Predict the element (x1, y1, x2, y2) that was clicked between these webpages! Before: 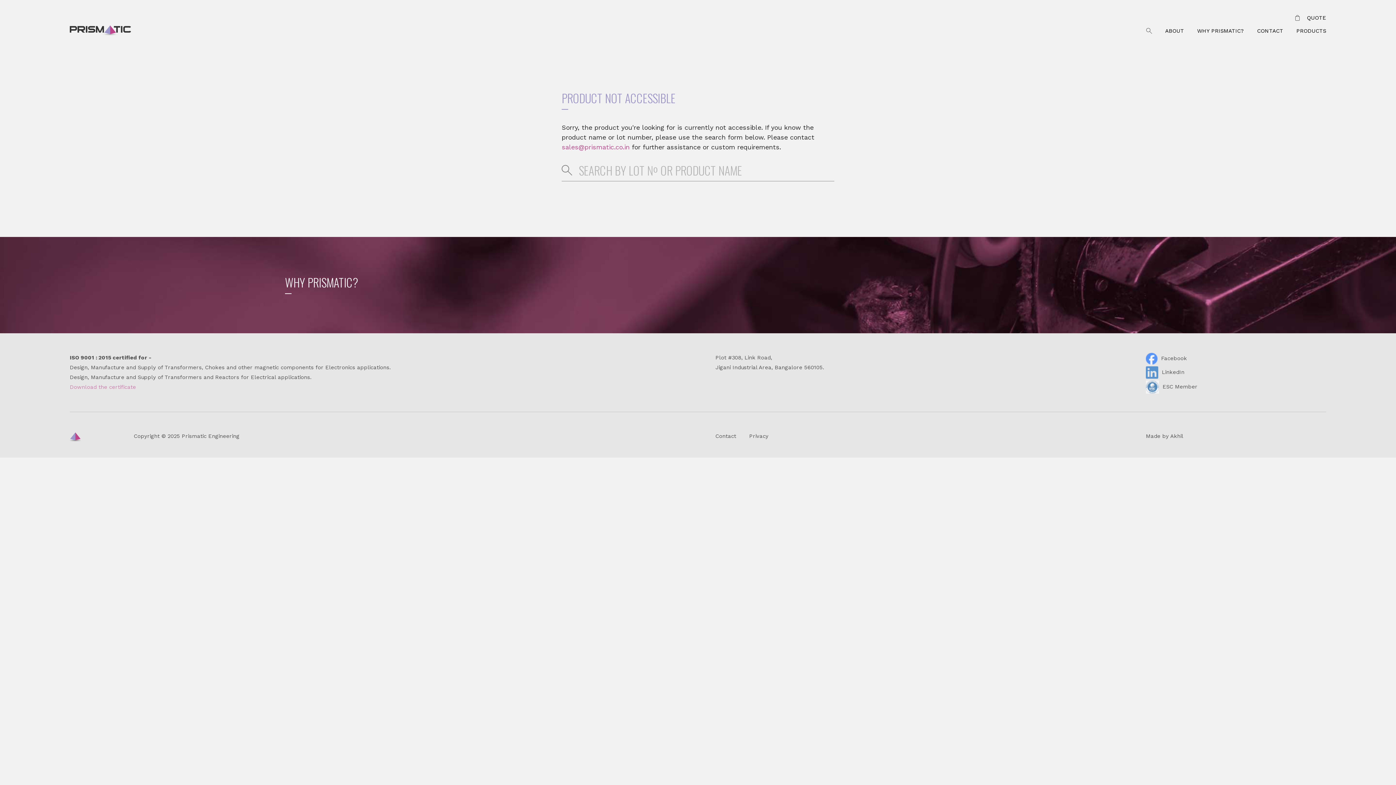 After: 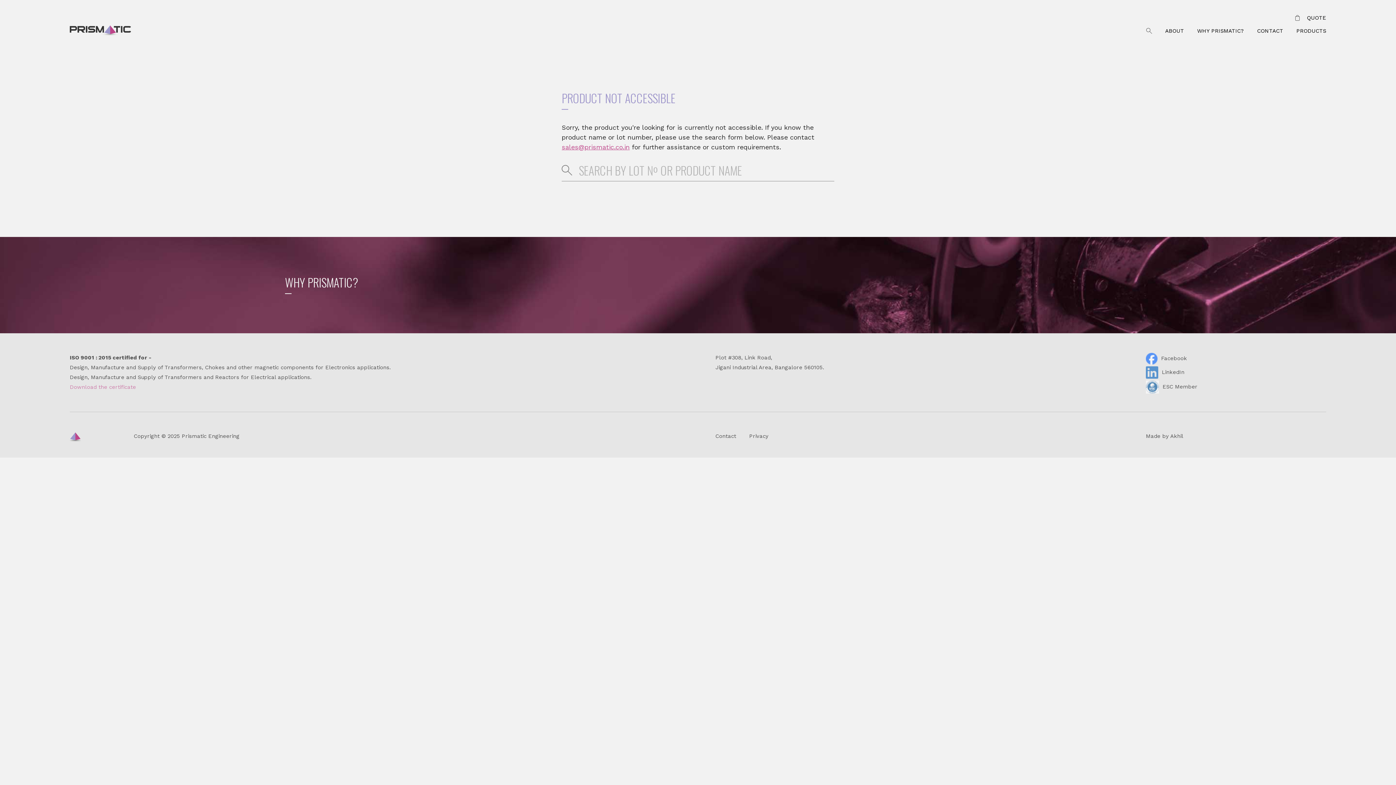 Action: bbox: (561, 143, 629, 150) label: sales@prismatic.co.in